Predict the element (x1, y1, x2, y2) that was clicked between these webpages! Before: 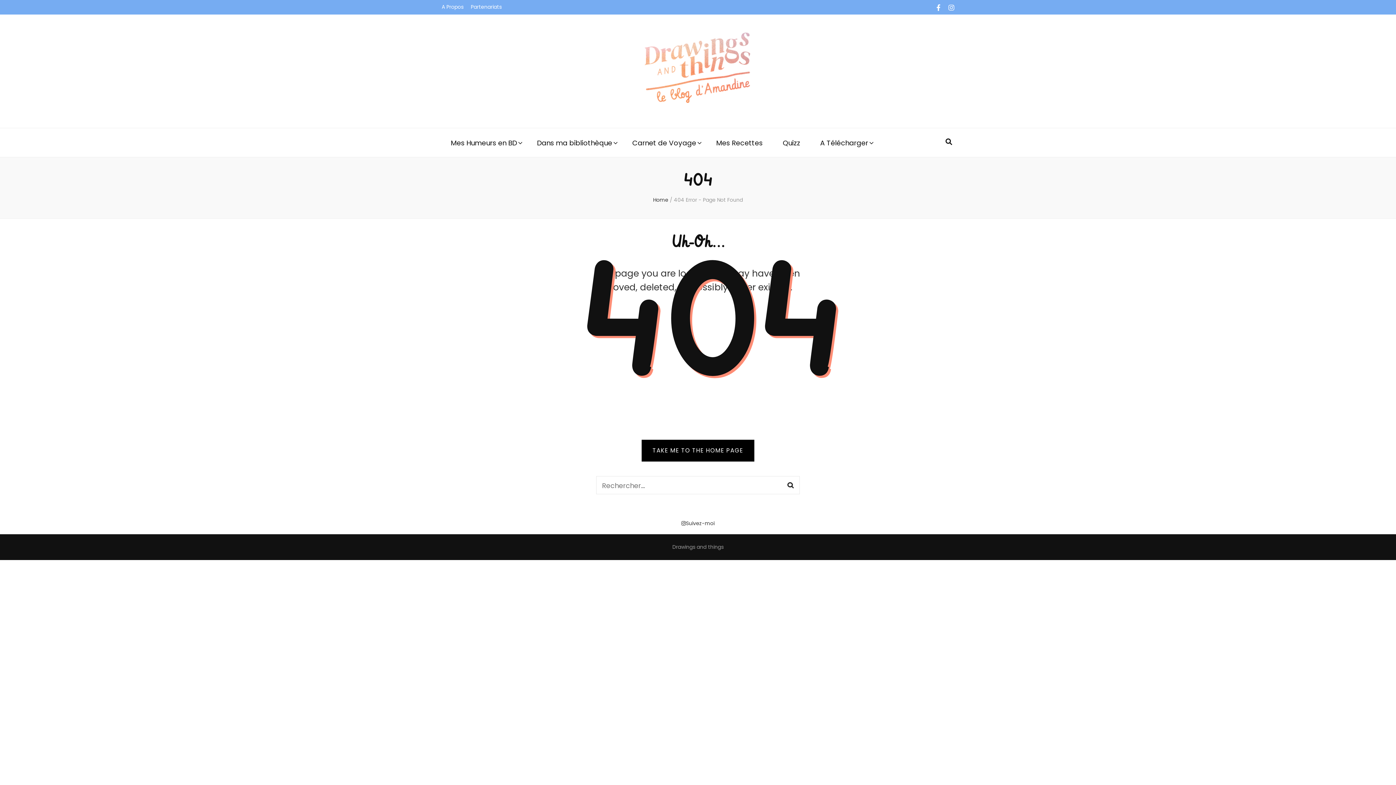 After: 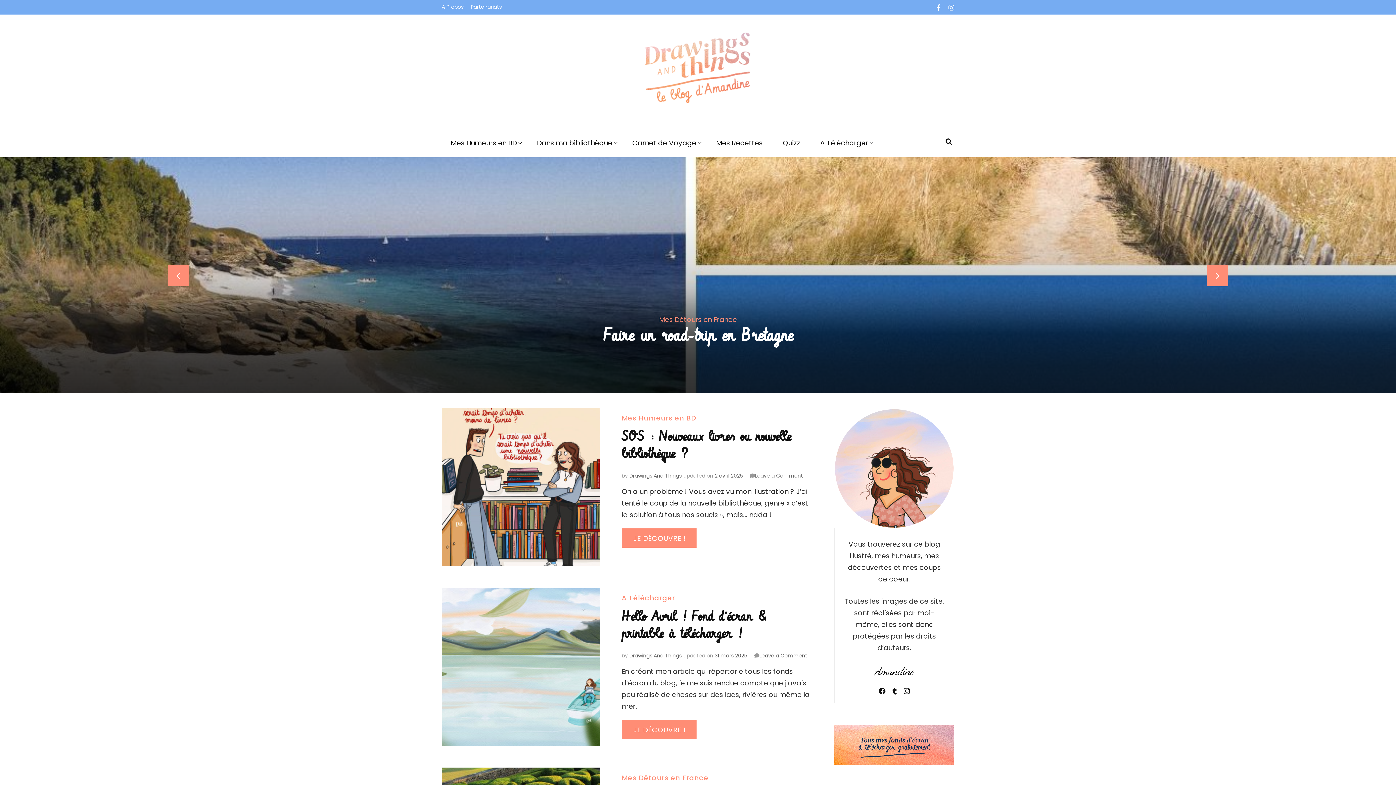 Action: label: TAKE ME TO THE HOME PAGE bbox: (641, 440, 754, 461)